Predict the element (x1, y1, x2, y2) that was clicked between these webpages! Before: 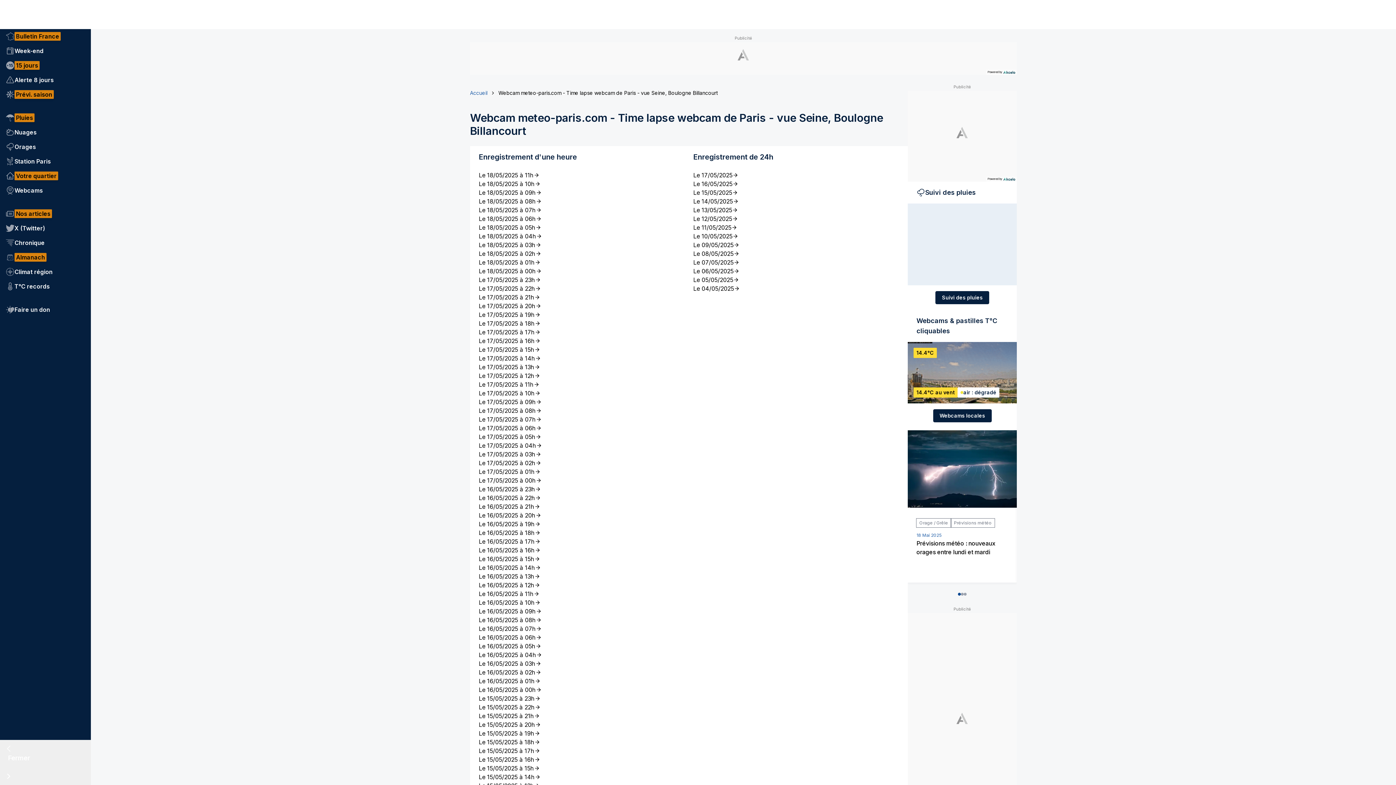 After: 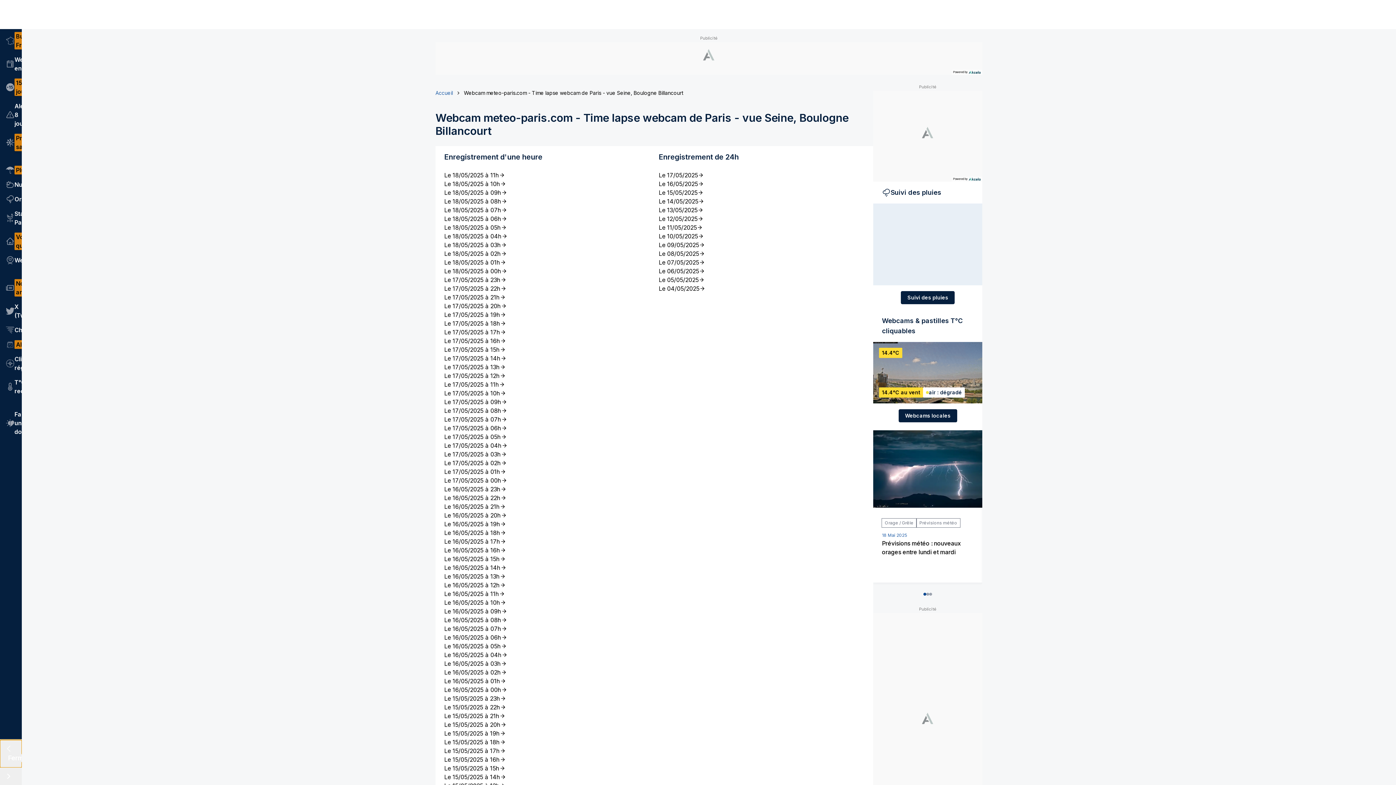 Action: bbox: (0, 740, 90, 768) label:   Fermer